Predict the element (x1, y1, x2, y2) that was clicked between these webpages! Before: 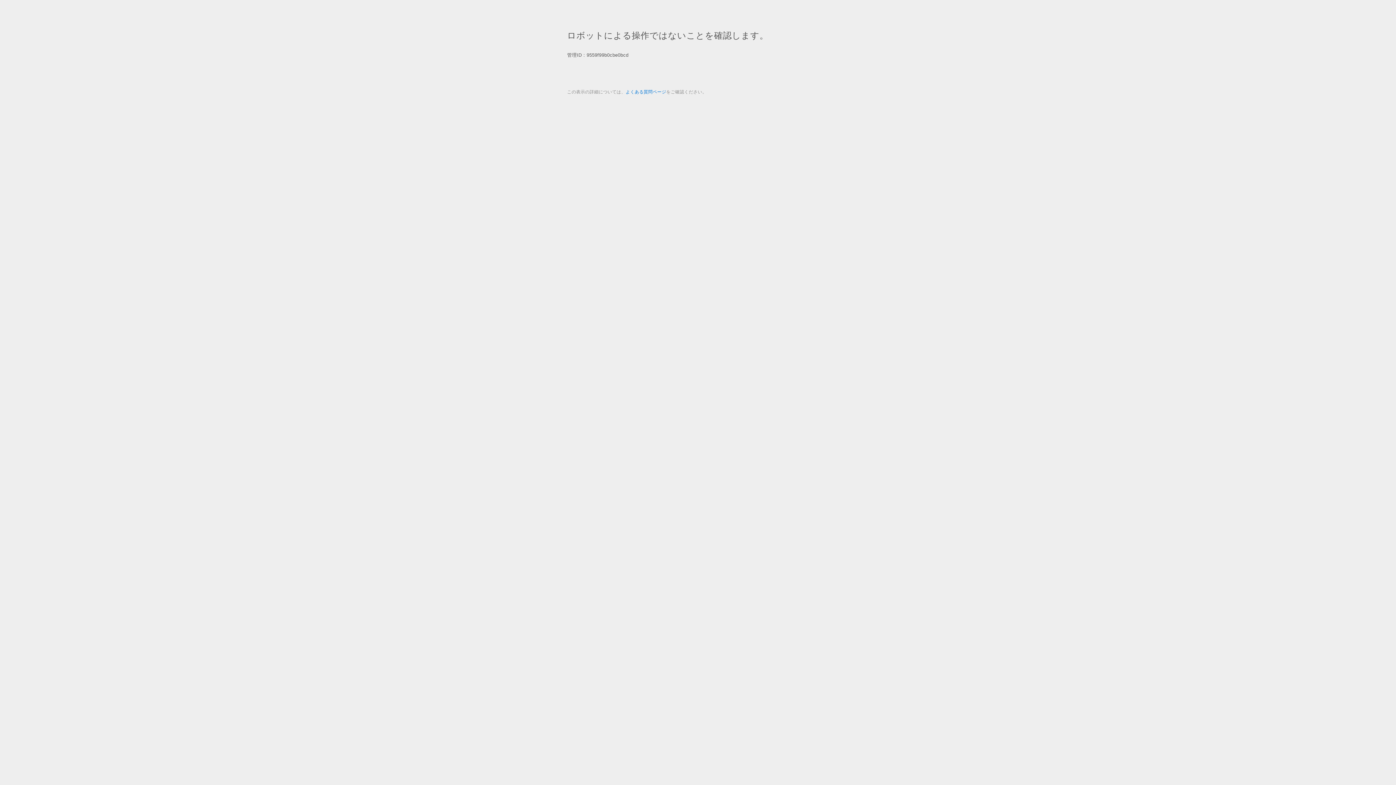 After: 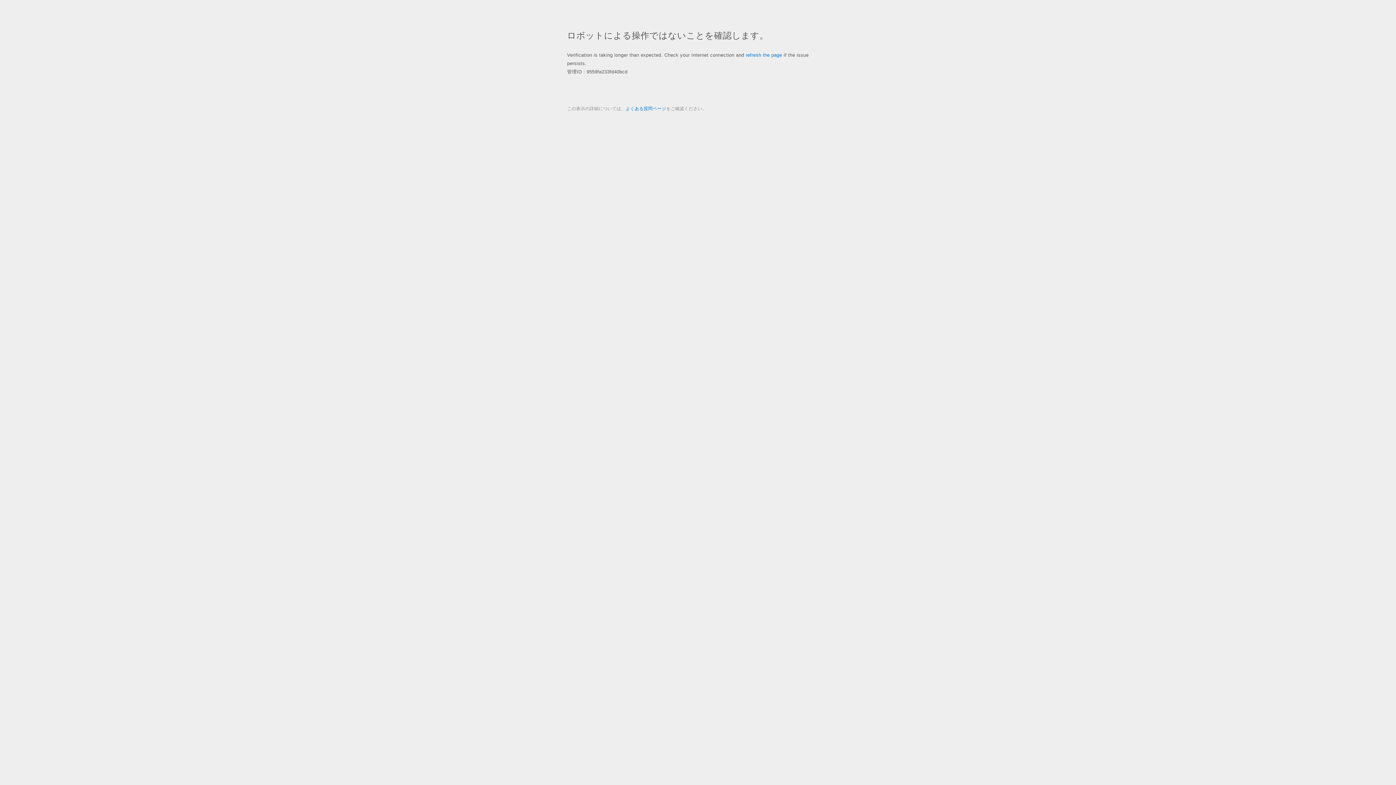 Action: label: よくある質問ページ bbox: (625, 89, 666, 94)